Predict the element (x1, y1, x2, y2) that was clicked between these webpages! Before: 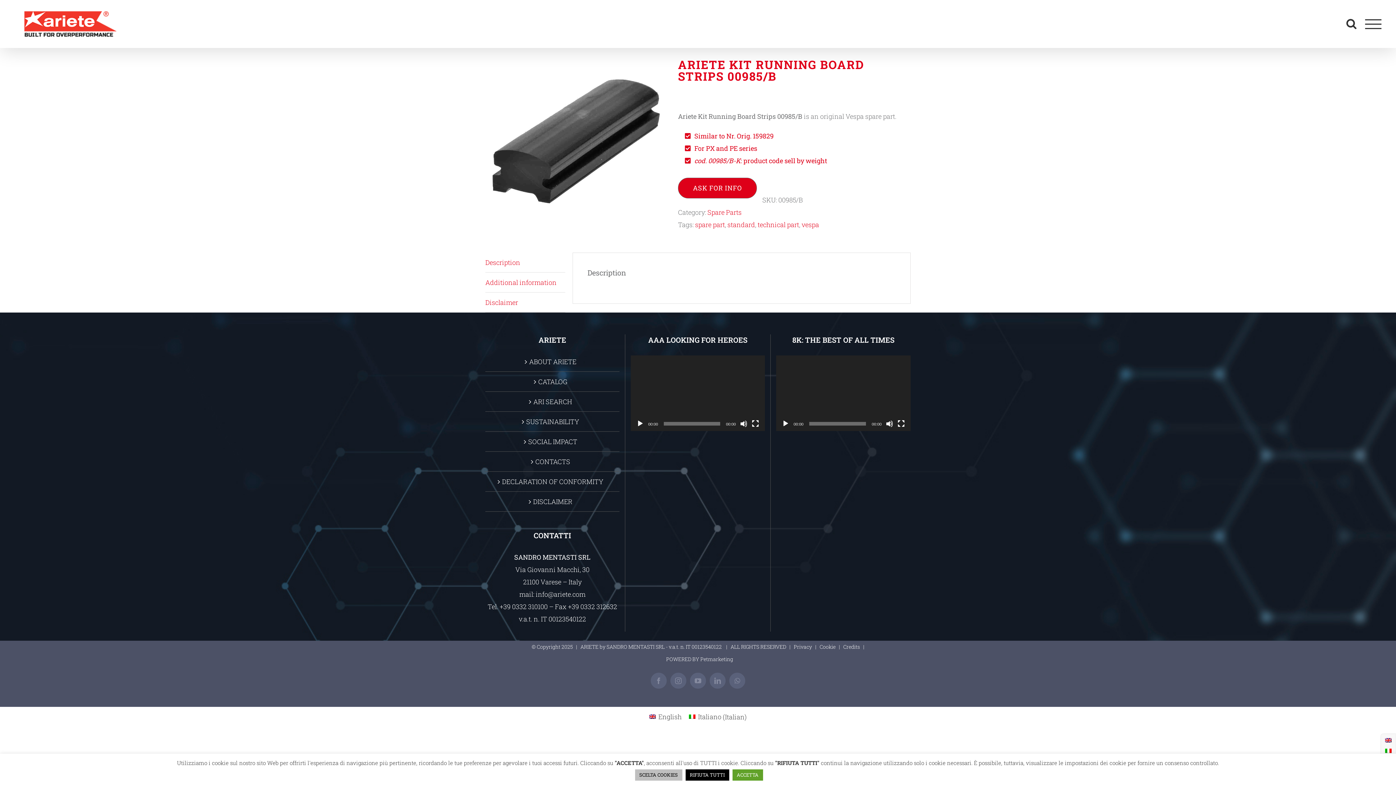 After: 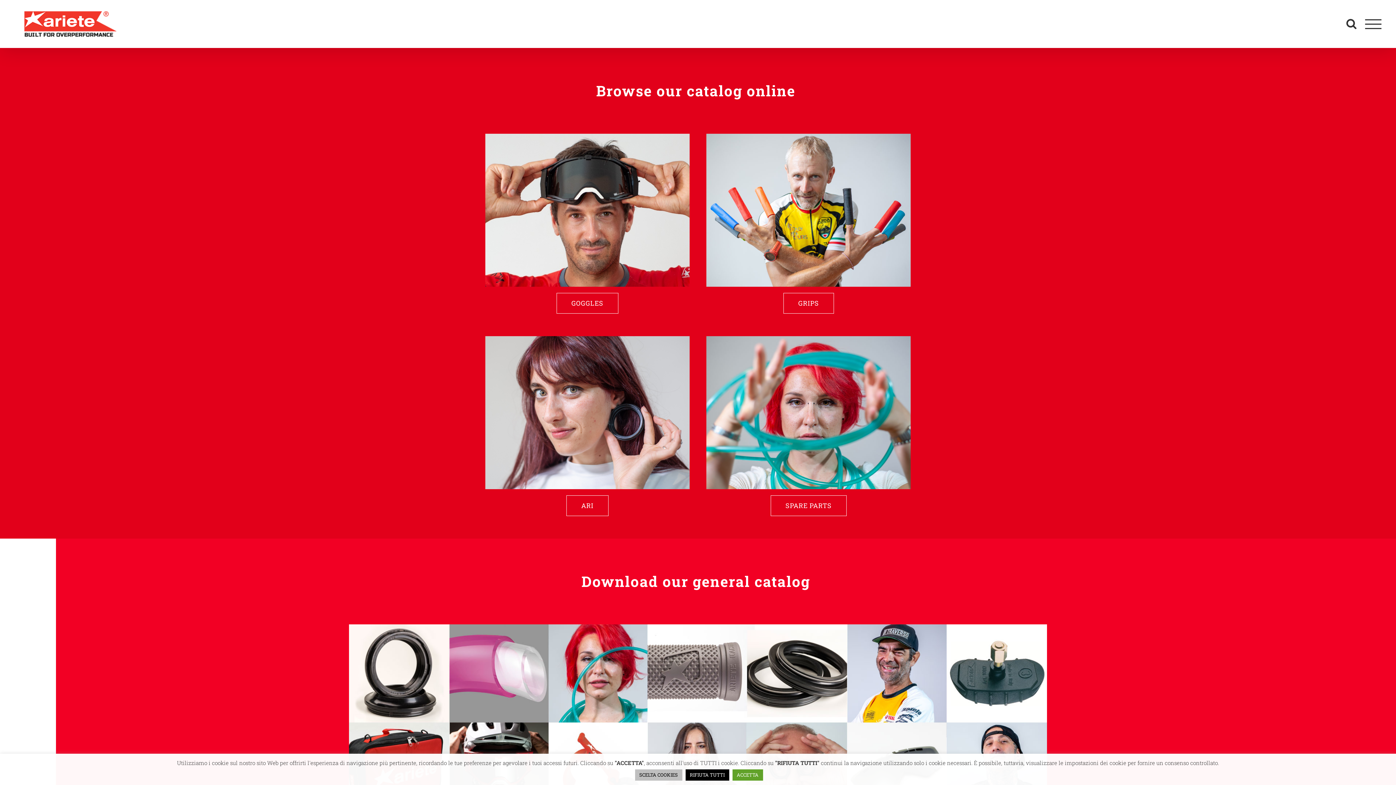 Action: bbox: (489, 375, 616, 388) label: CATALOG